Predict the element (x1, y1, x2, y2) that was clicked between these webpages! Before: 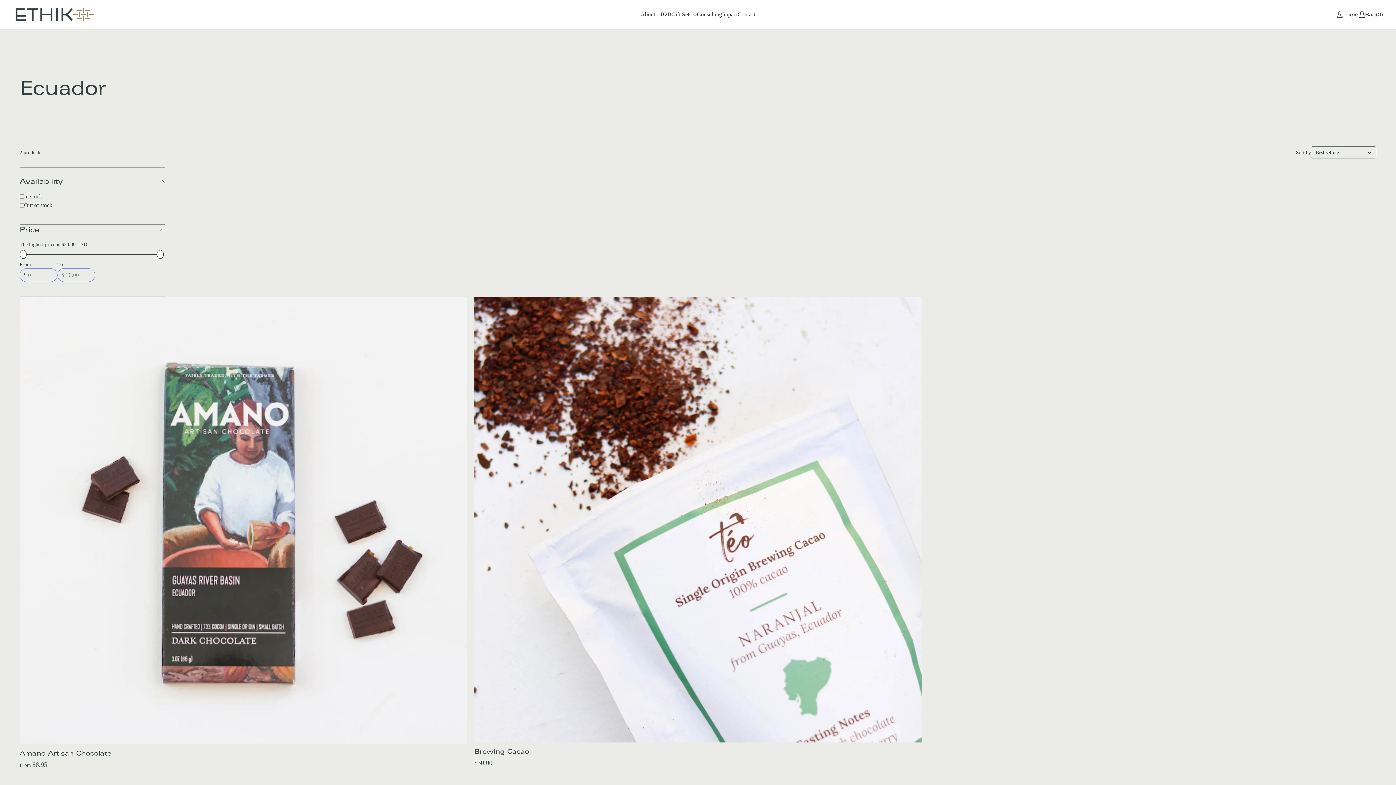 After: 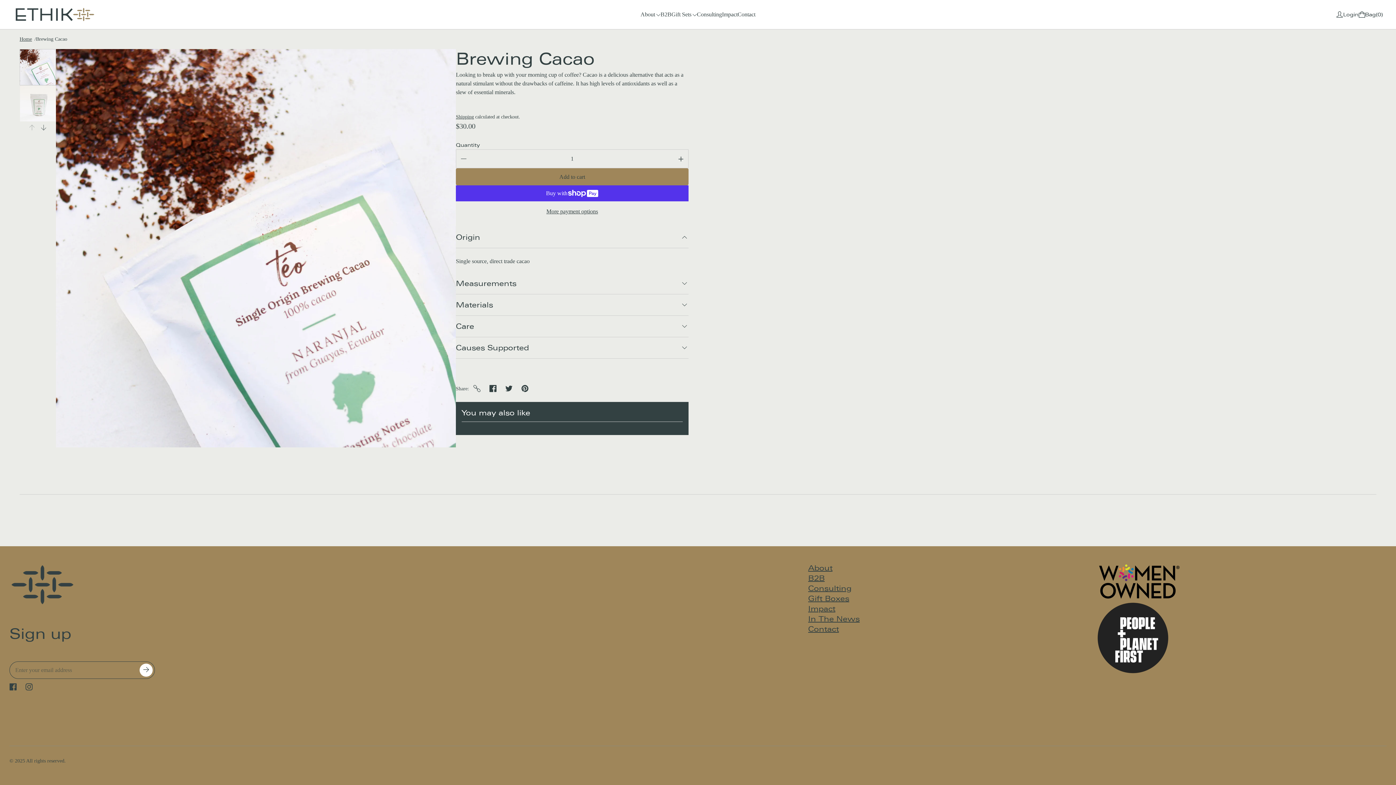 Action: bbox: (474, 297, 921, 742)